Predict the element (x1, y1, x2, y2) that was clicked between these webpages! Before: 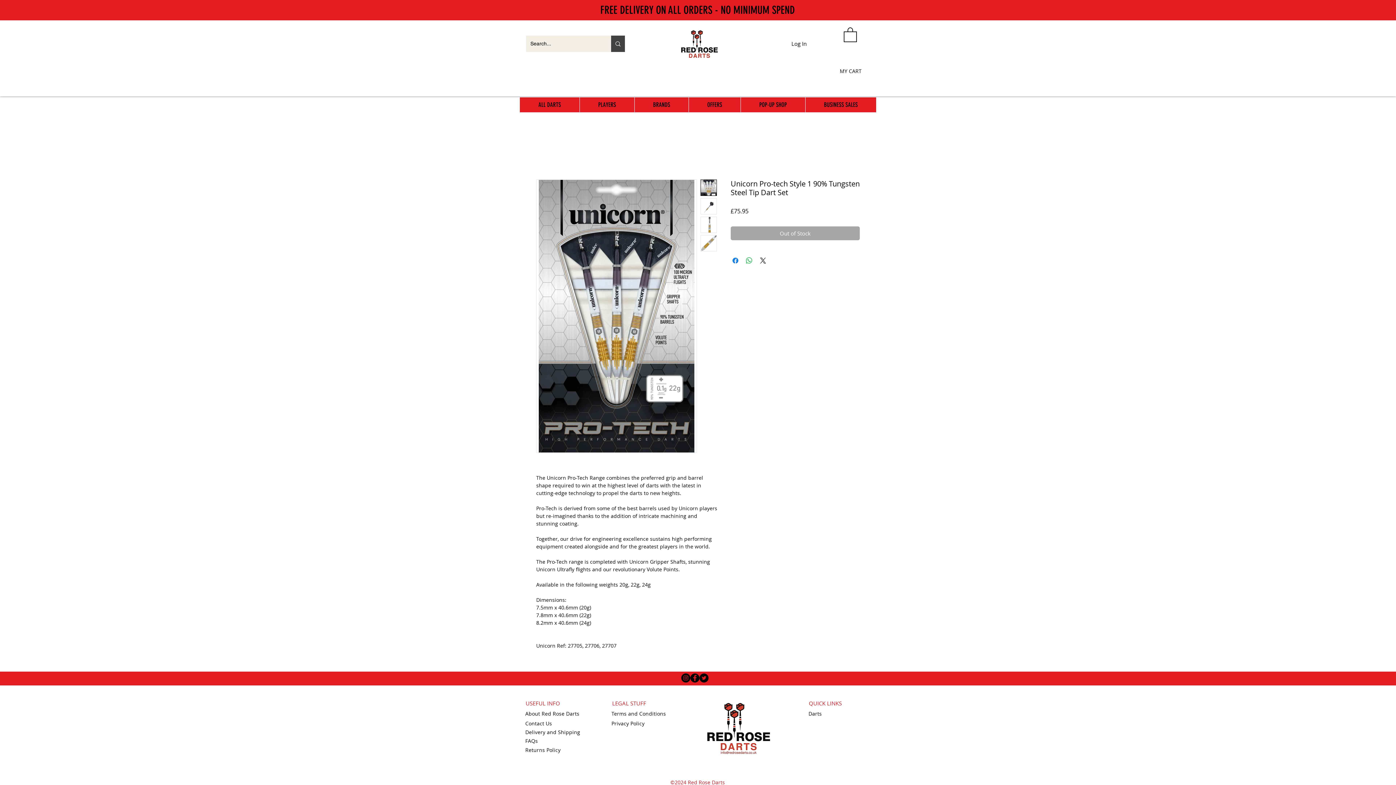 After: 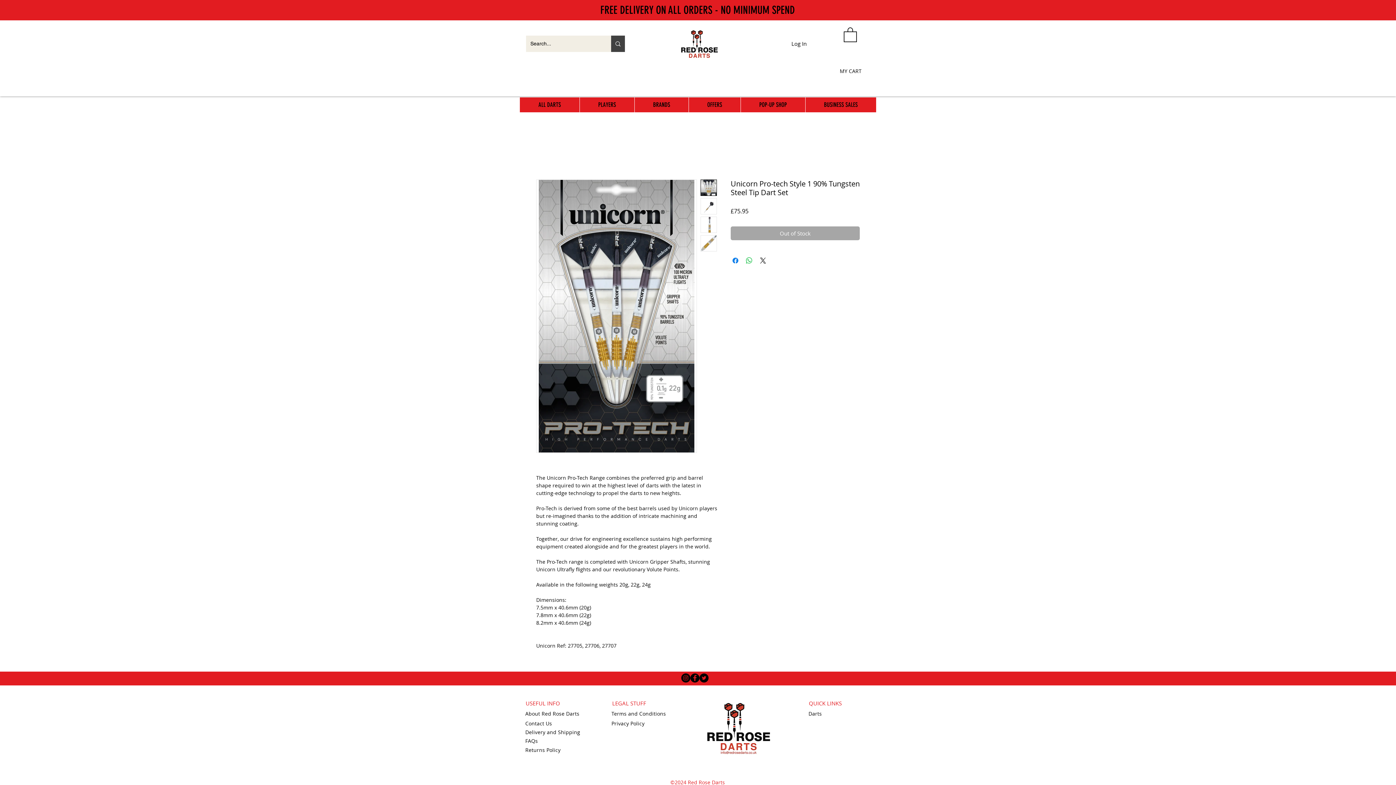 Action: bbox: (700, 198, 717, 214)